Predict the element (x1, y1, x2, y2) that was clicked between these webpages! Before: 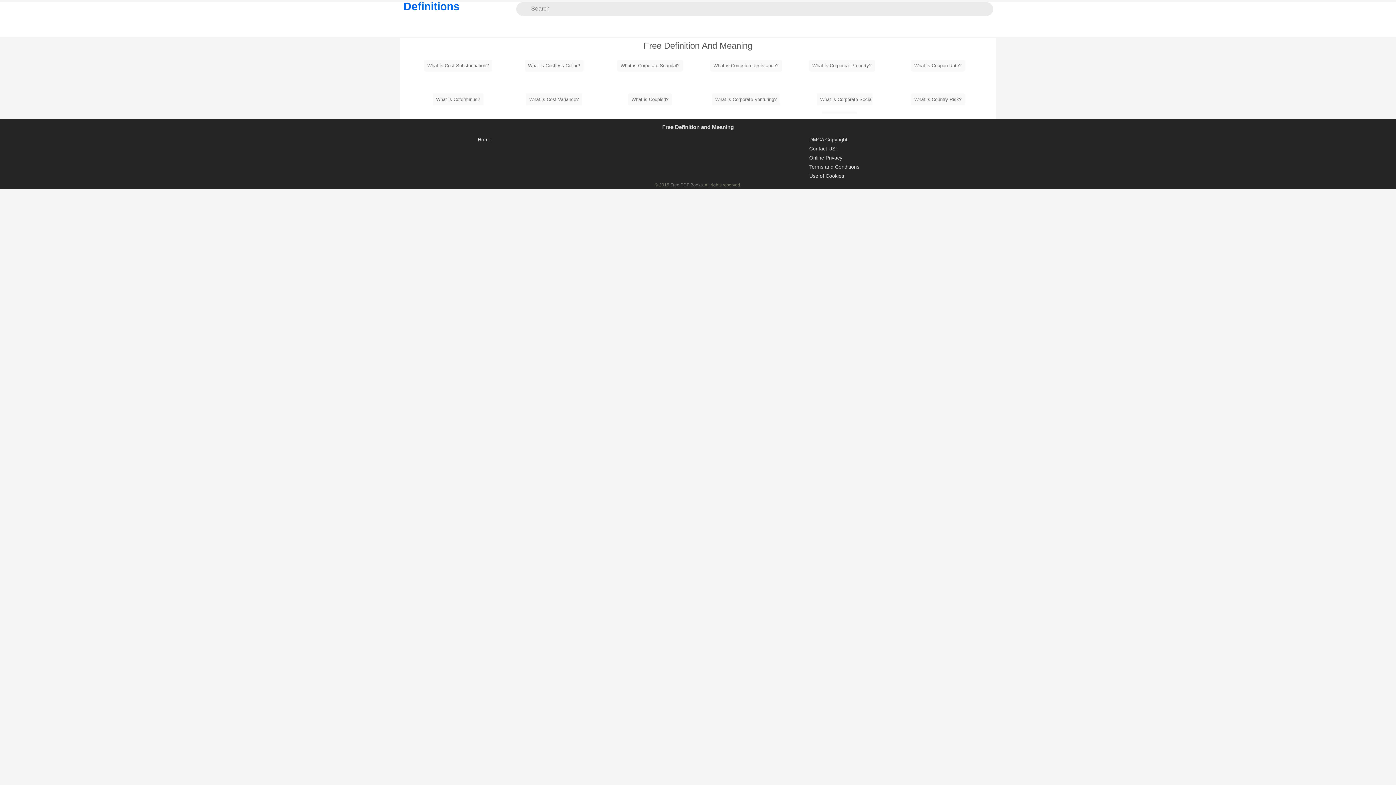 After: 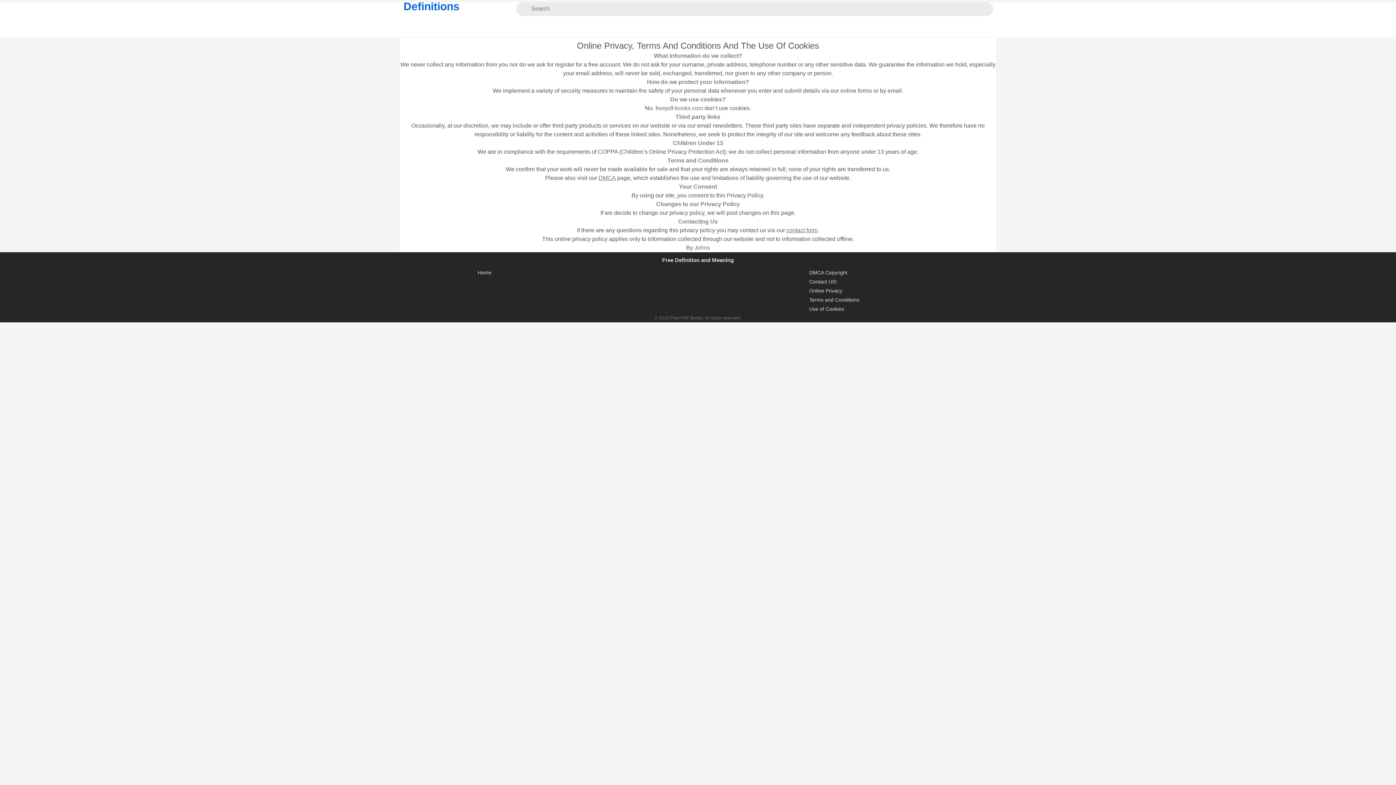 Action: label: Online Privacy bbox: (809, 153, 842, 162)